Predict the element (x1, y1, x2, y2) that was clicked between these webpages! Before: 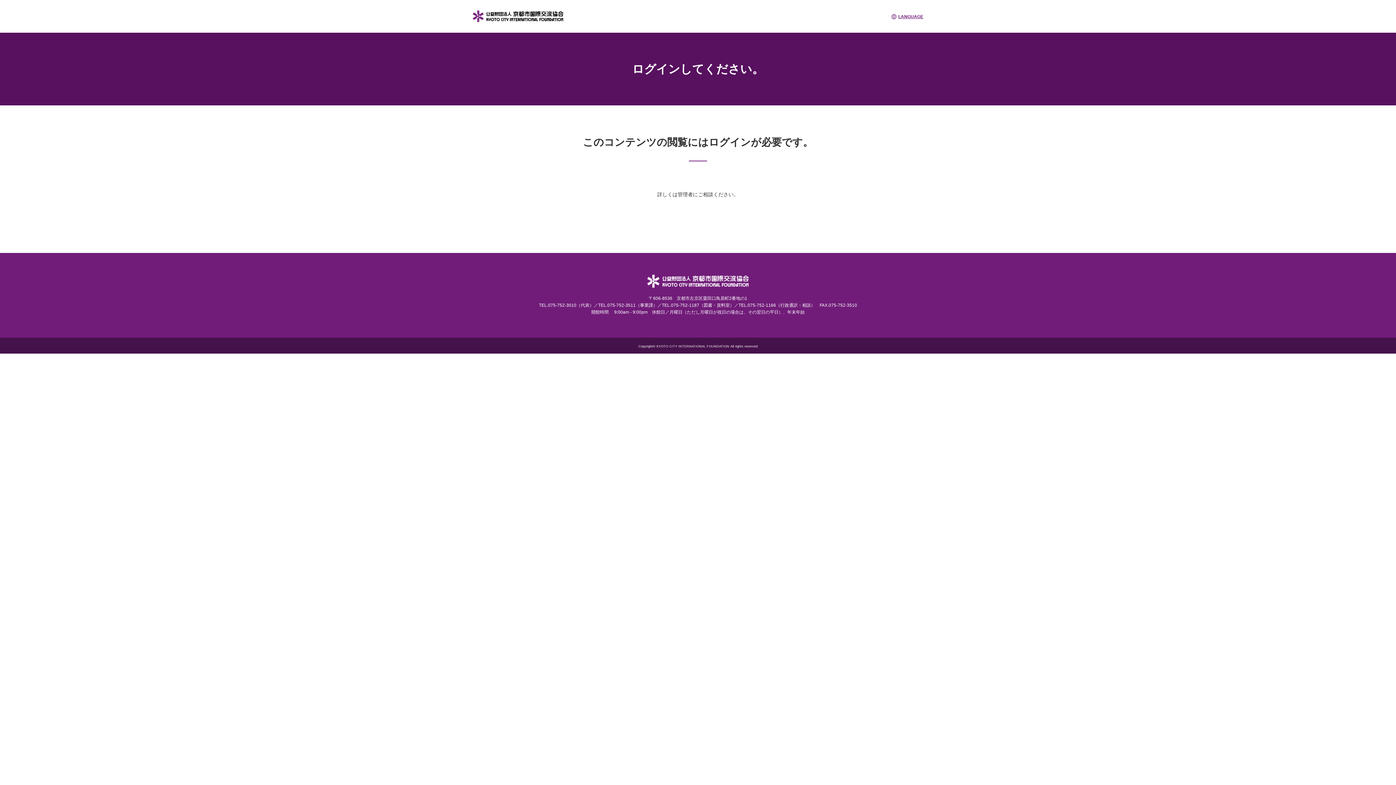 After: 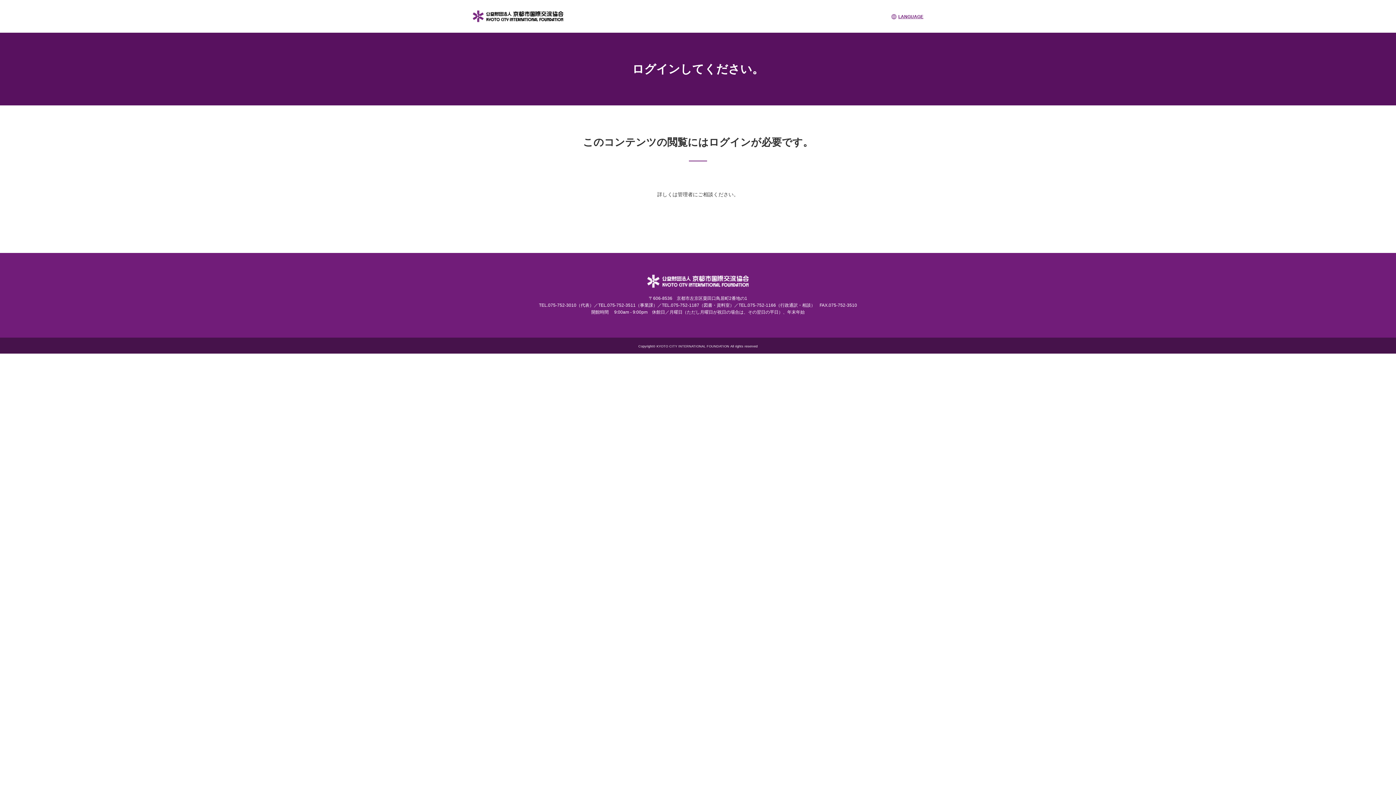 Action: label: LANGUAGE bbox: (891, 14, 923, 19)